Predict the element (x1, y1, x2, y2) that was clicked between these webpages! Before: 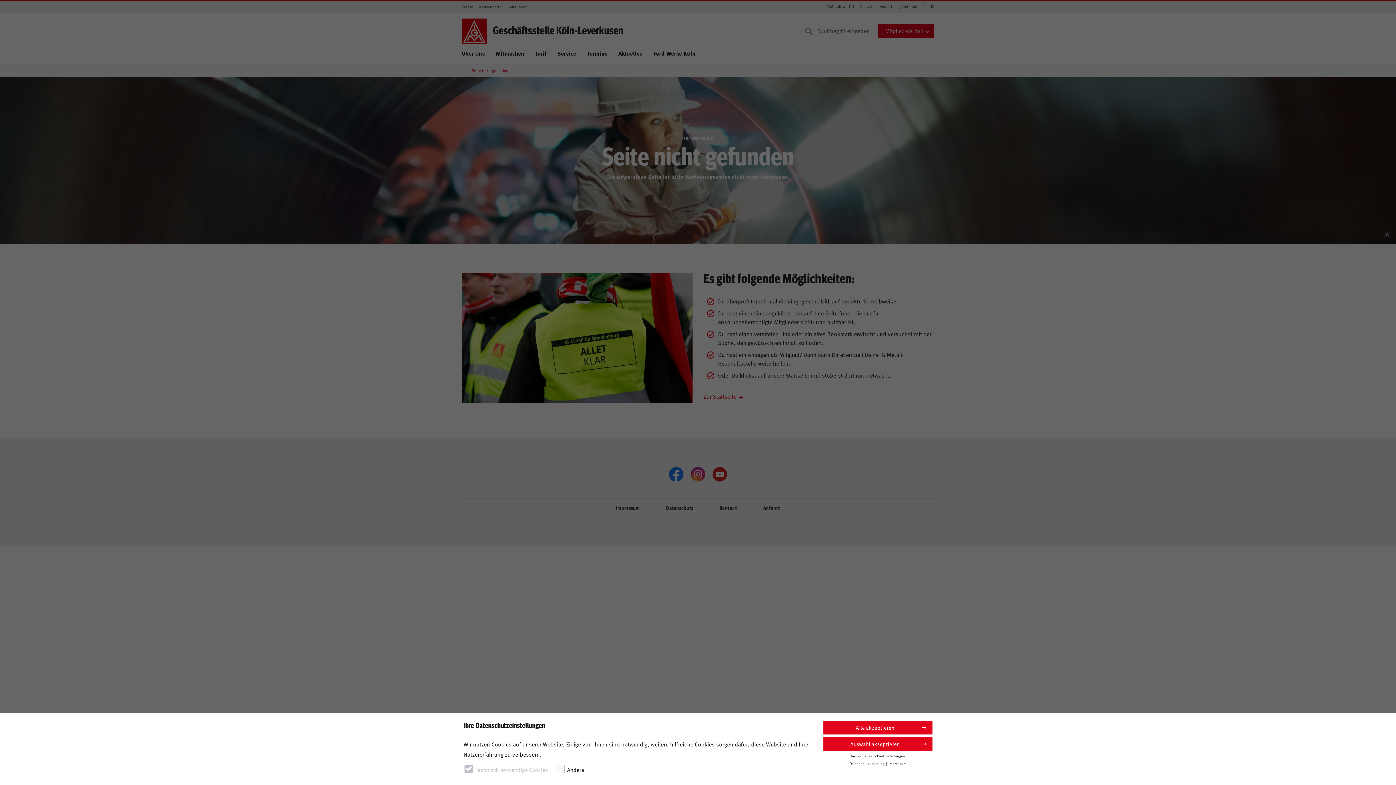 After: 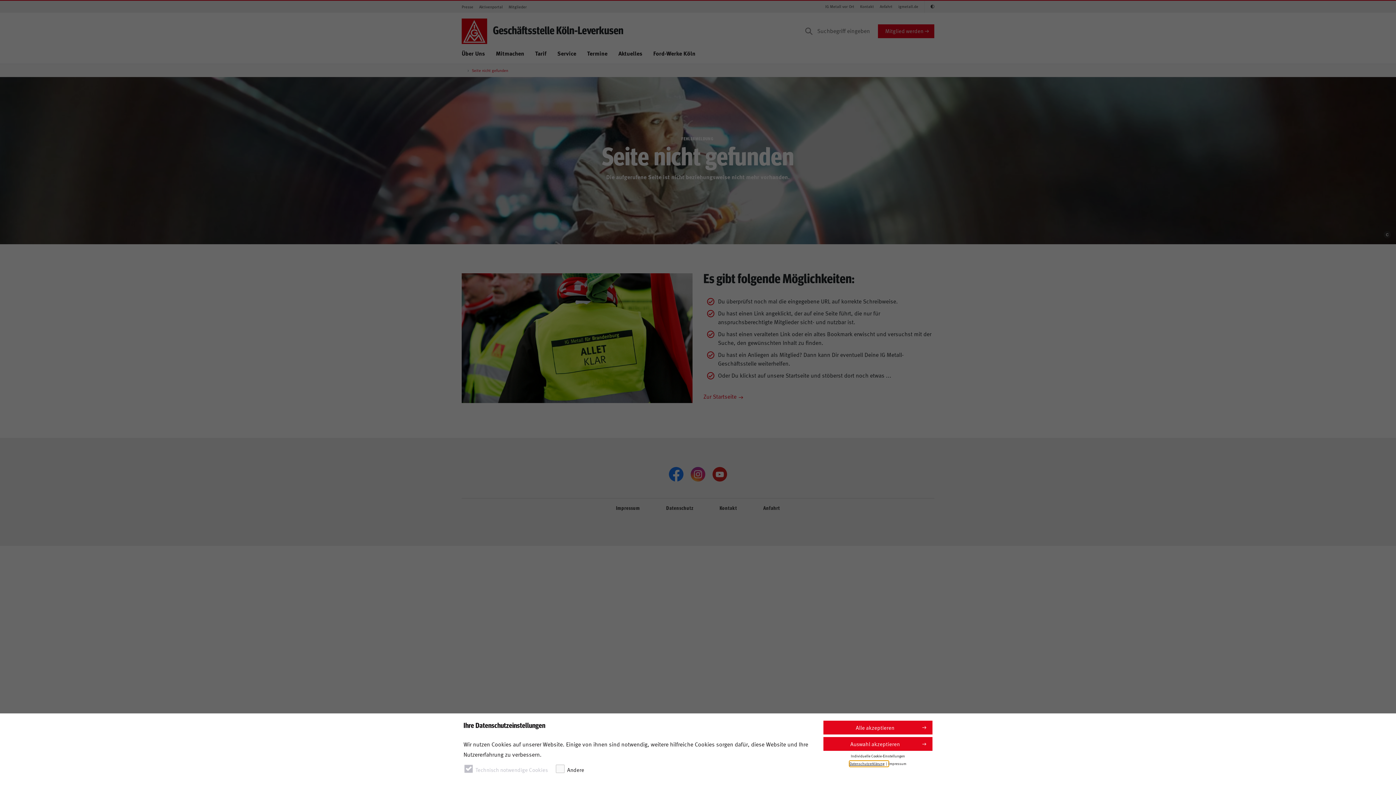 Action: label: Datenschutzerklärung bbox: (849, 761, 888, 766)